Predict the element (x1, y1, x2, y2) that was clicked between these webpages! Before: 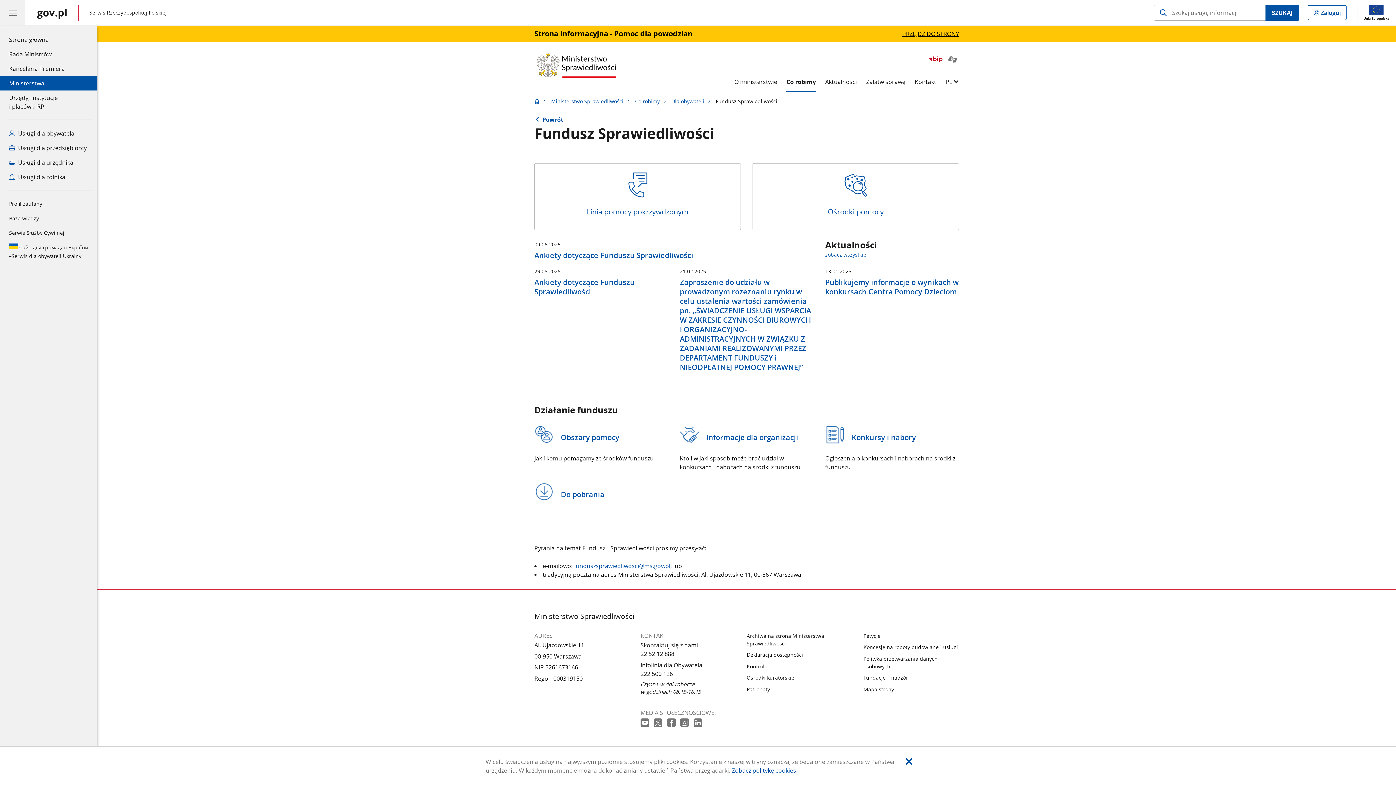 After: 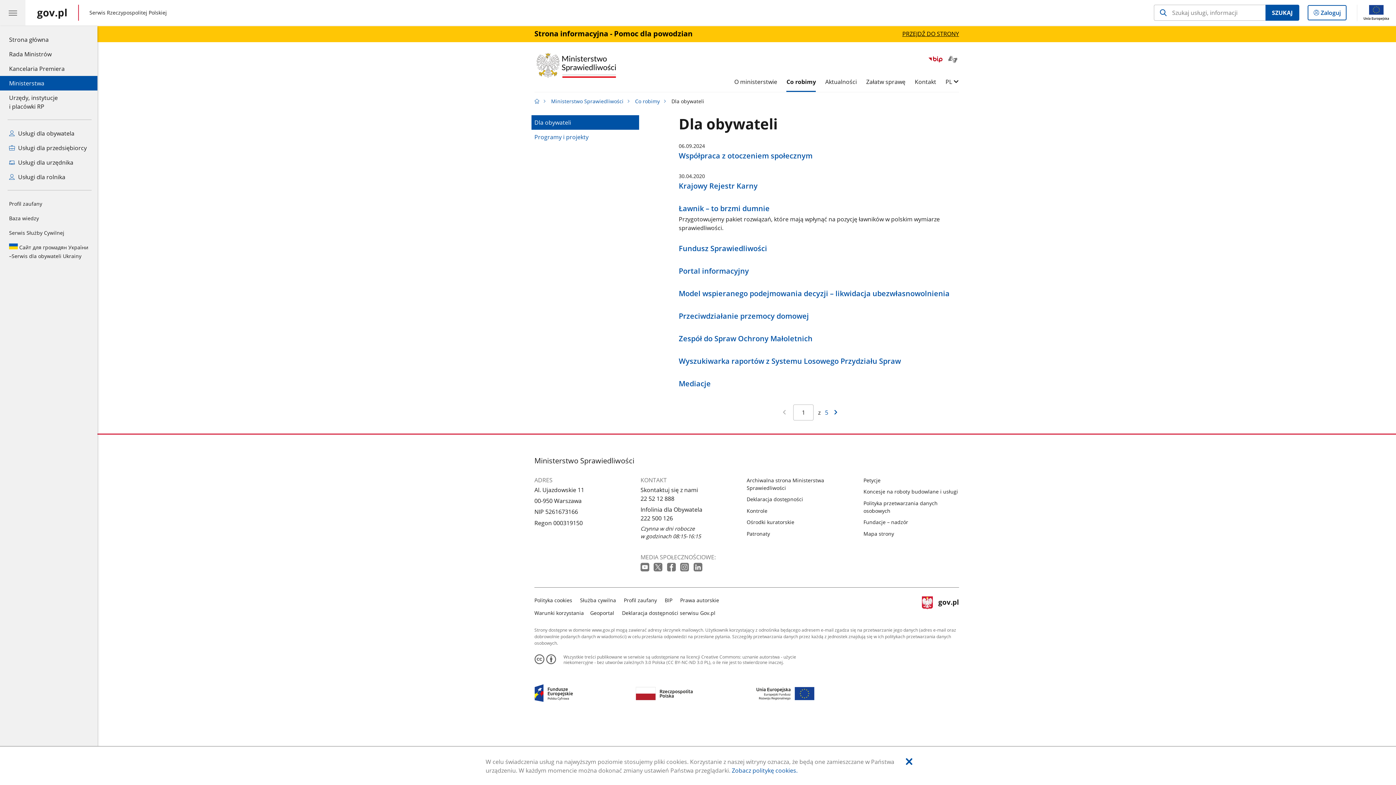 Action: label: Co robimy bbox: (635, 97, 660, 104)